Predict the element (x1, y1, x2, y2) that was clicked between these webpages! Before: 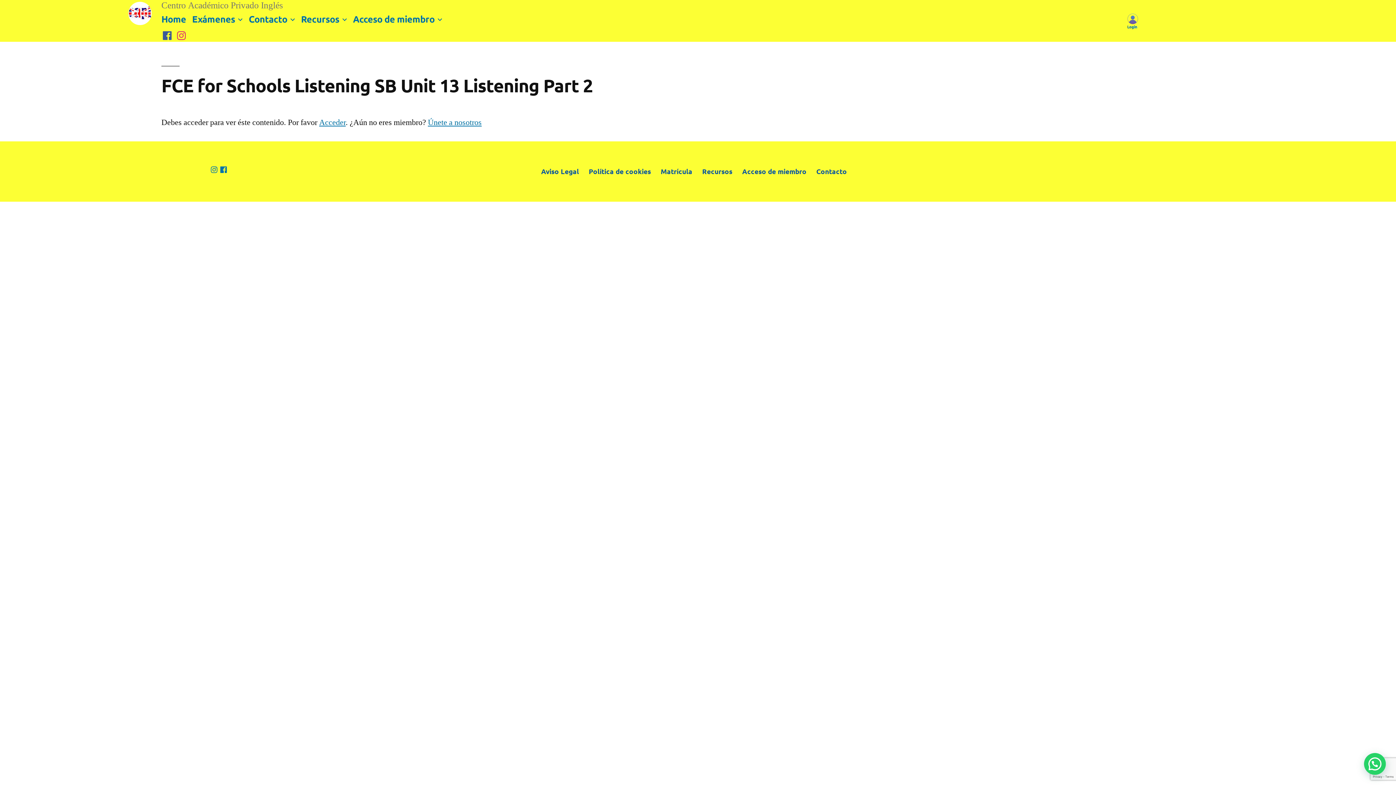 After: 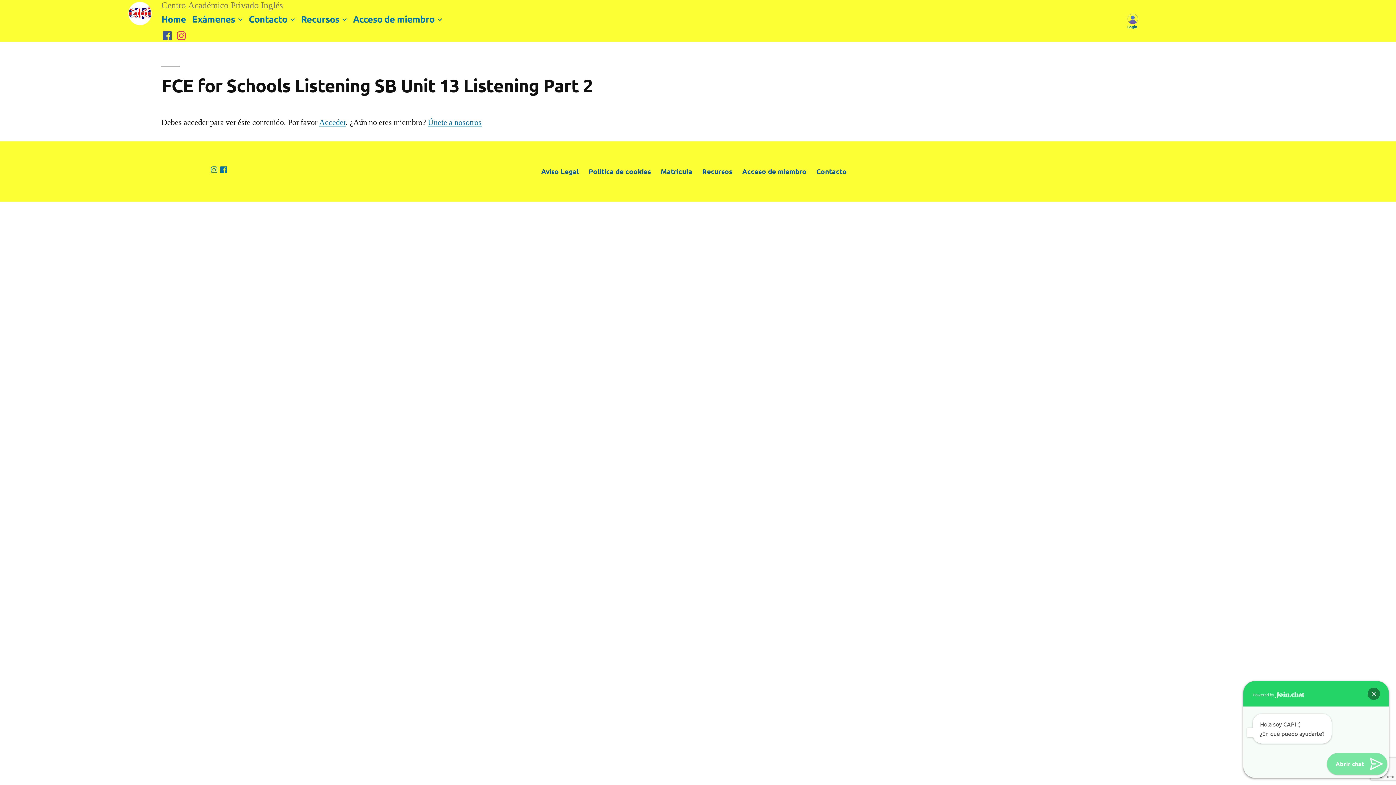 Action: bbox: (1364, 753, 1386, 775)